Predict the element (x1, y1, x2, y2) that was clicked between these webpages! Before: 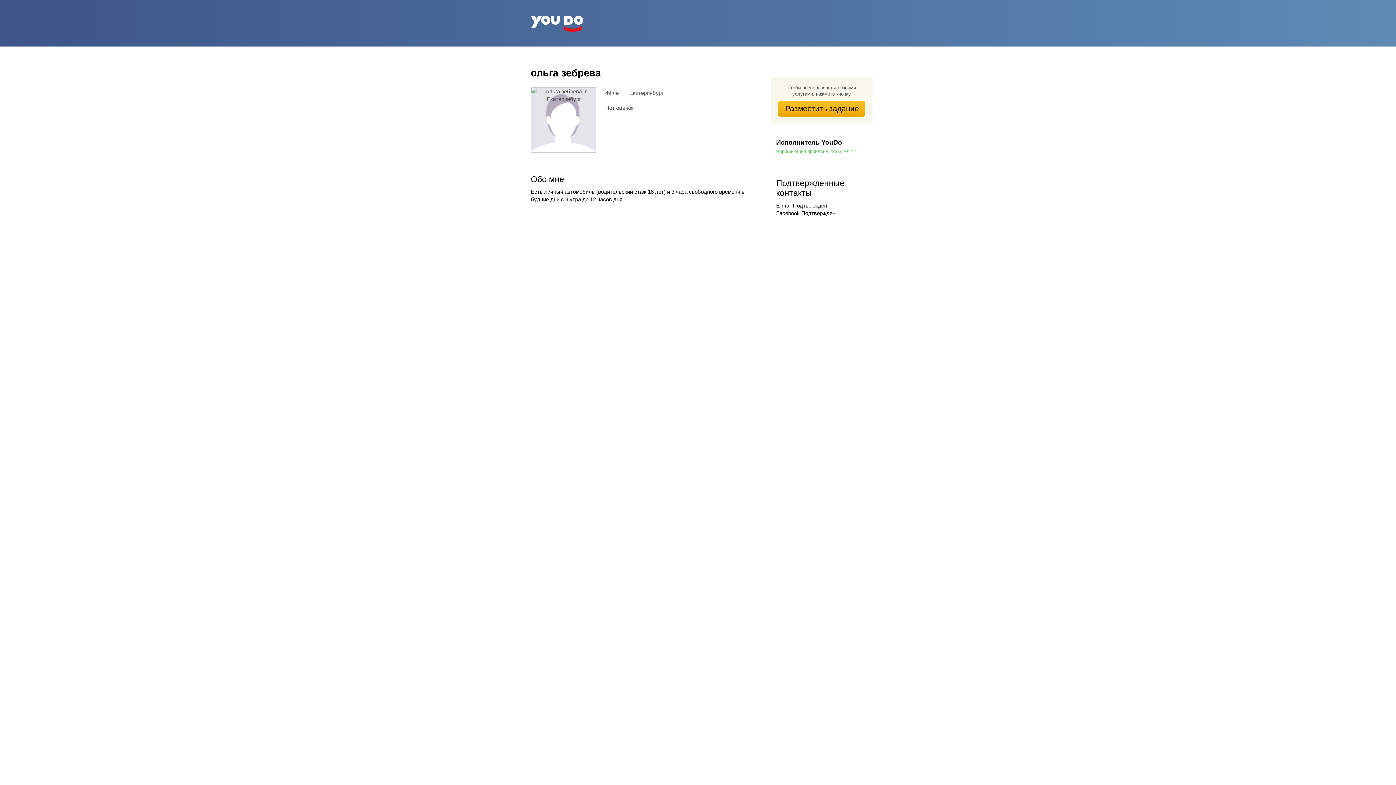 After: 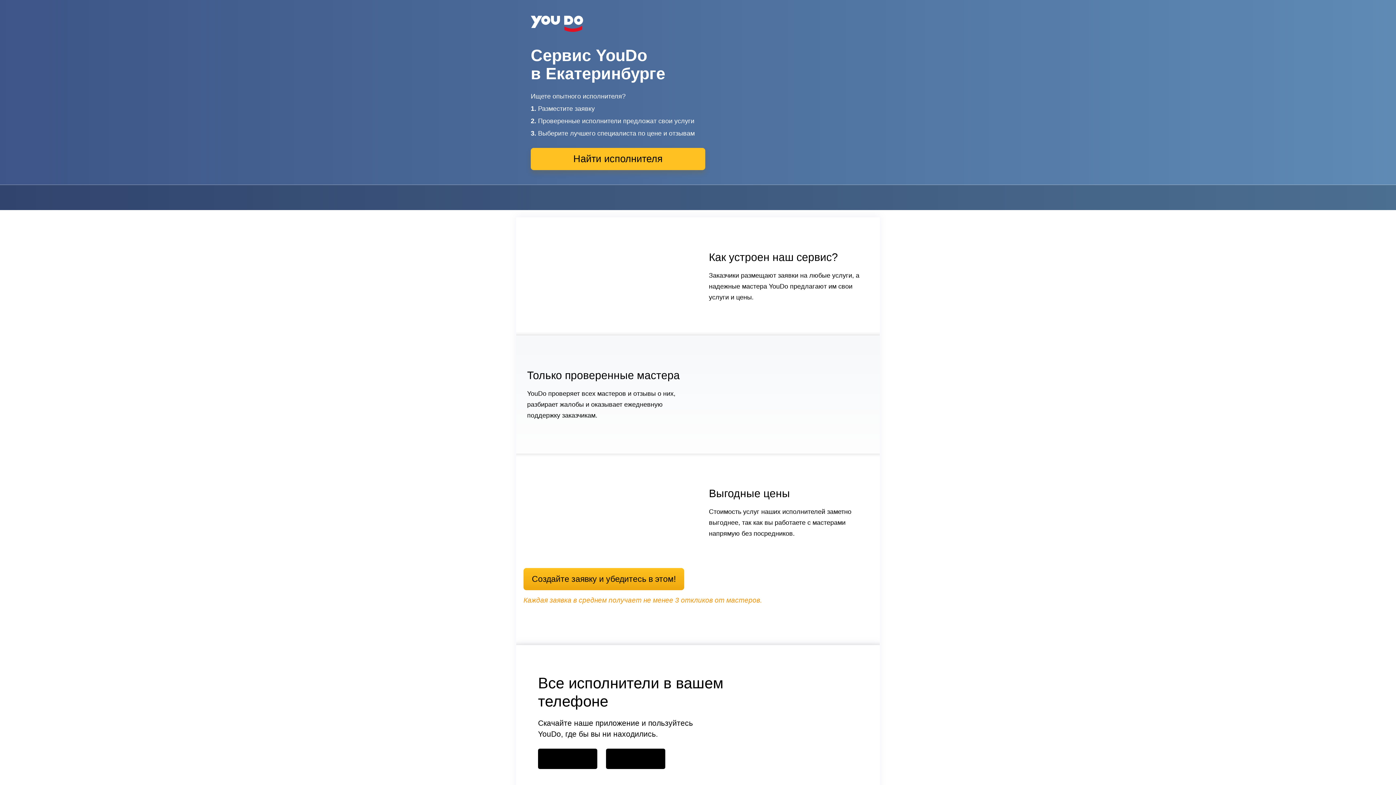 Action: bbox: (530, 15, 583, 32)